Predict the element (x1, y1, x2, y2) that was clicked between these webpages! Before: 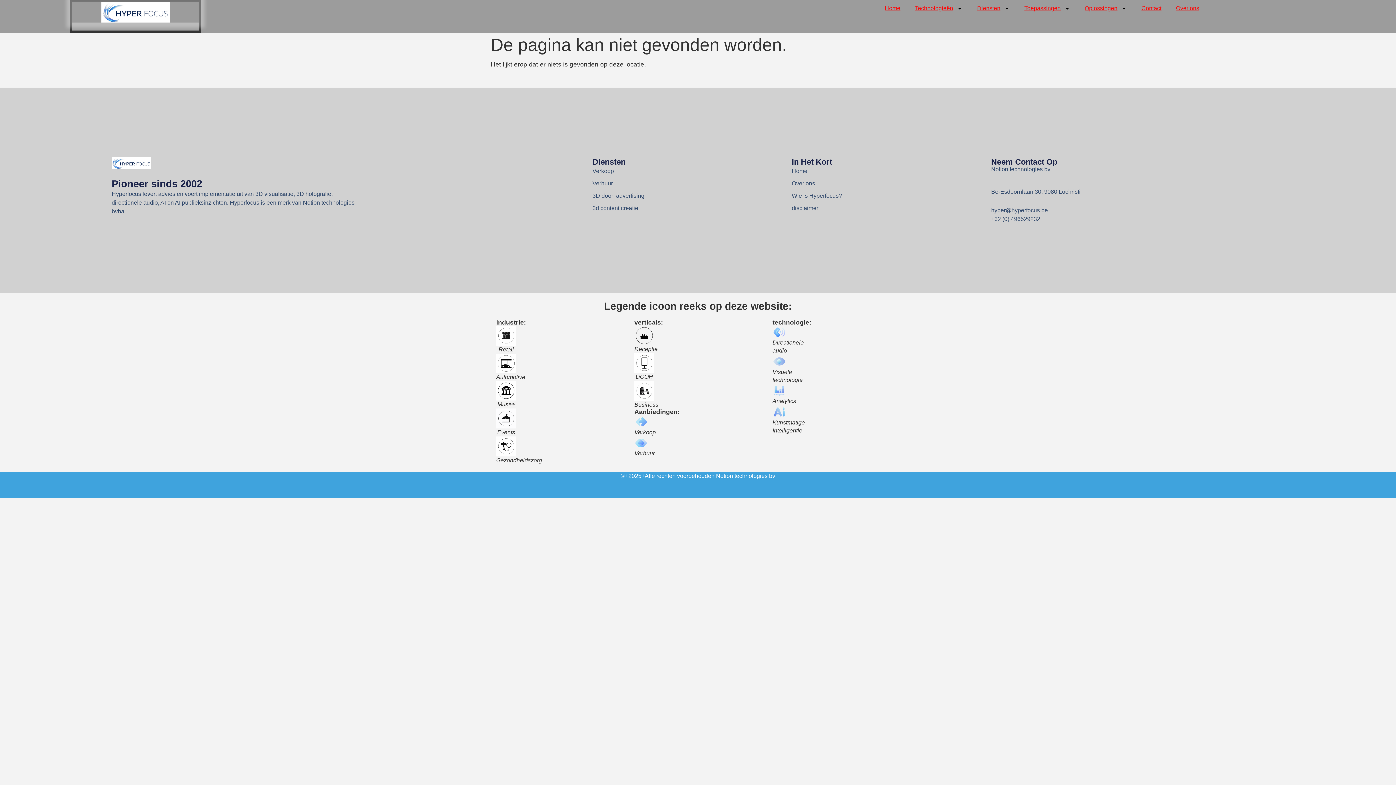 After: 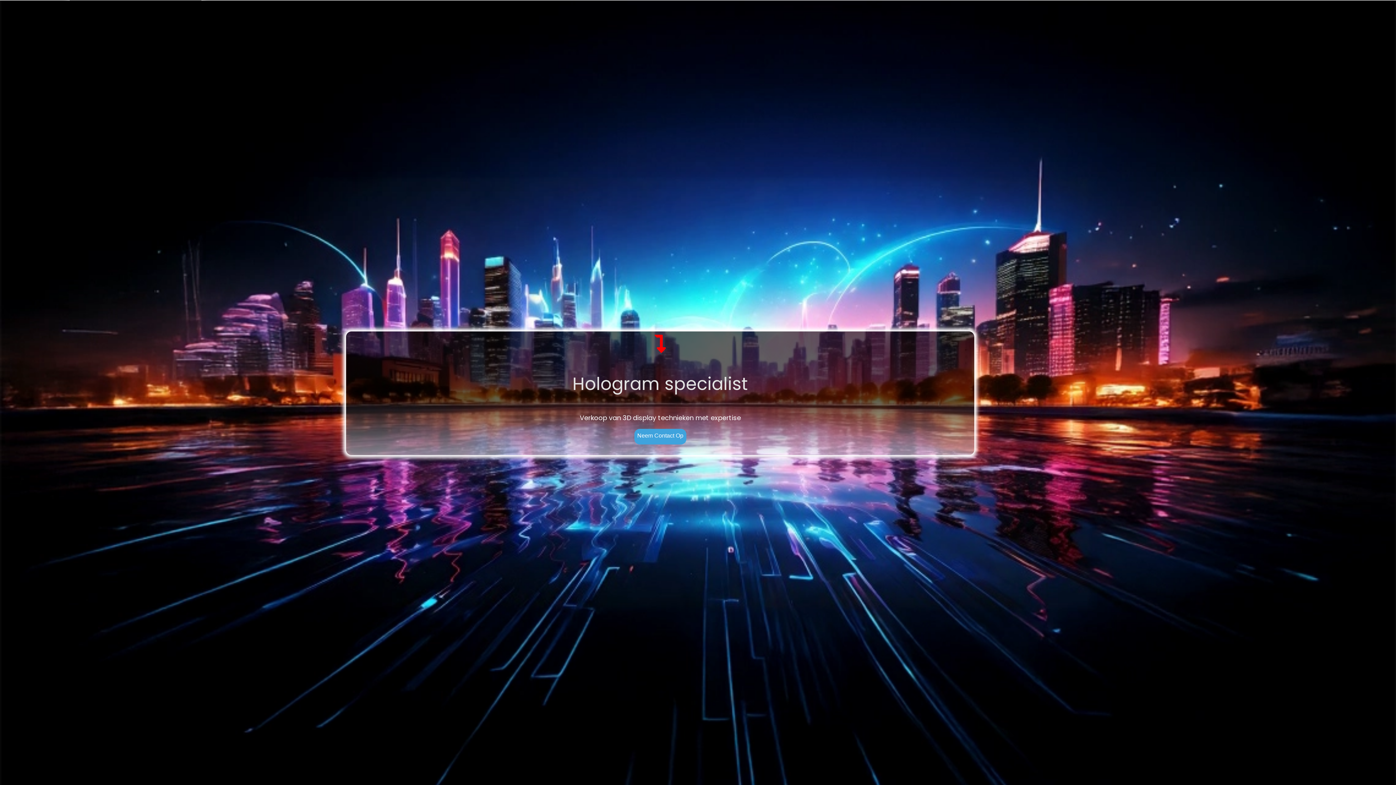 Action: bbox: (592, 166, 792, 175) label: Verkoop